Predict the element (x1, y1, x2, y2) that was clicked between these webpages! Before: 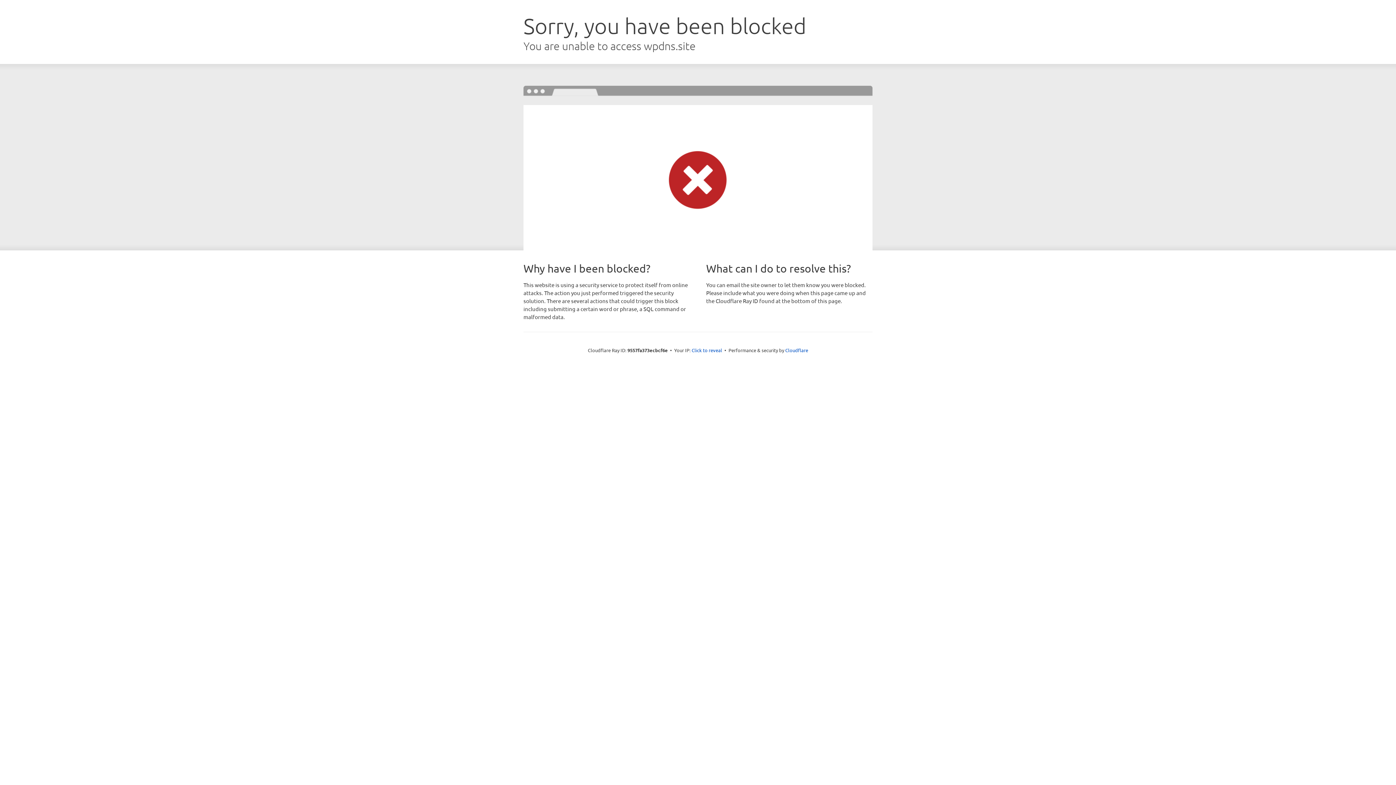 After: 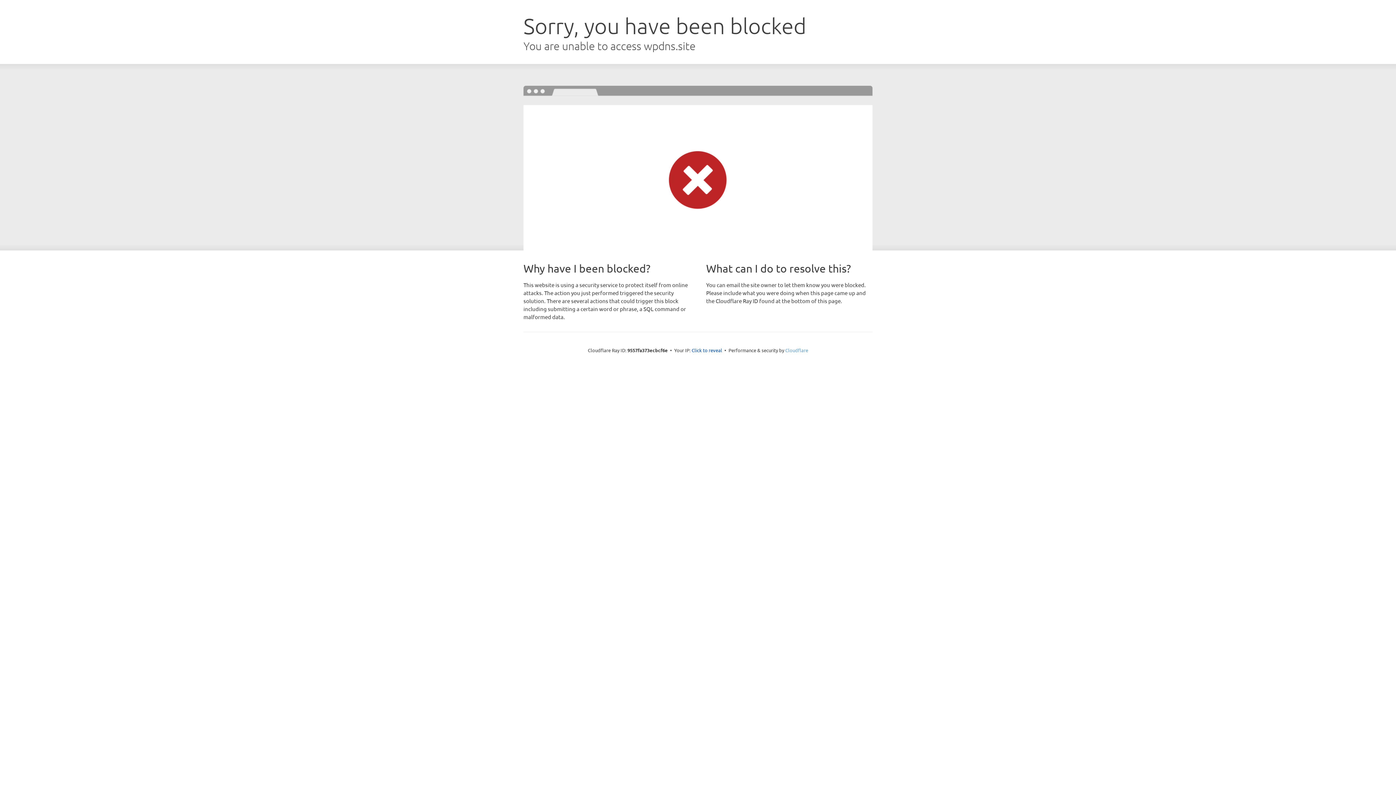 Action: bbox: (785, 347, 808, 353) label: Cloudflare